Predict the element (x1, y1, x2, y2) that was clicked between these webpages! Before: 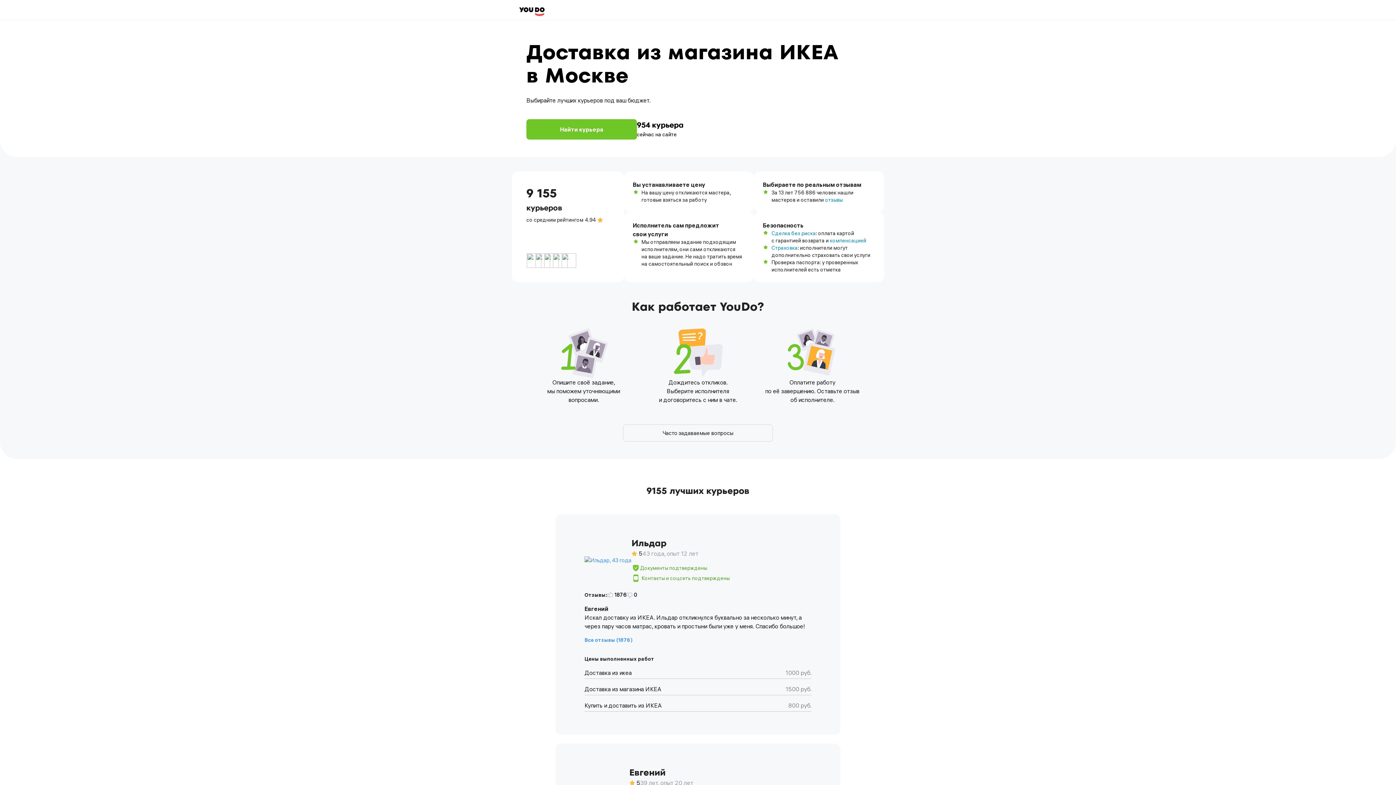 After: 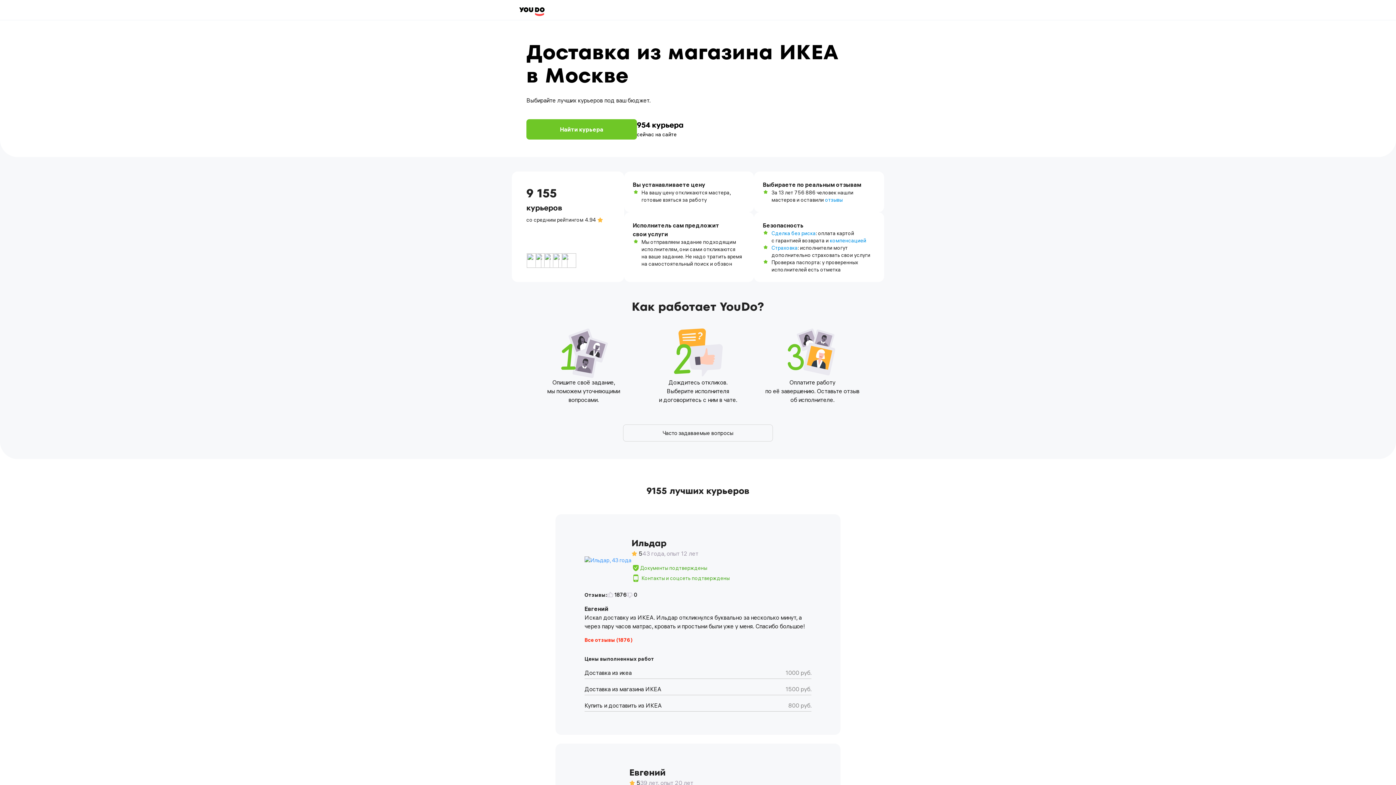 Action: bbox: (584, 637, 632, 643) label: Все отзывы (1876)